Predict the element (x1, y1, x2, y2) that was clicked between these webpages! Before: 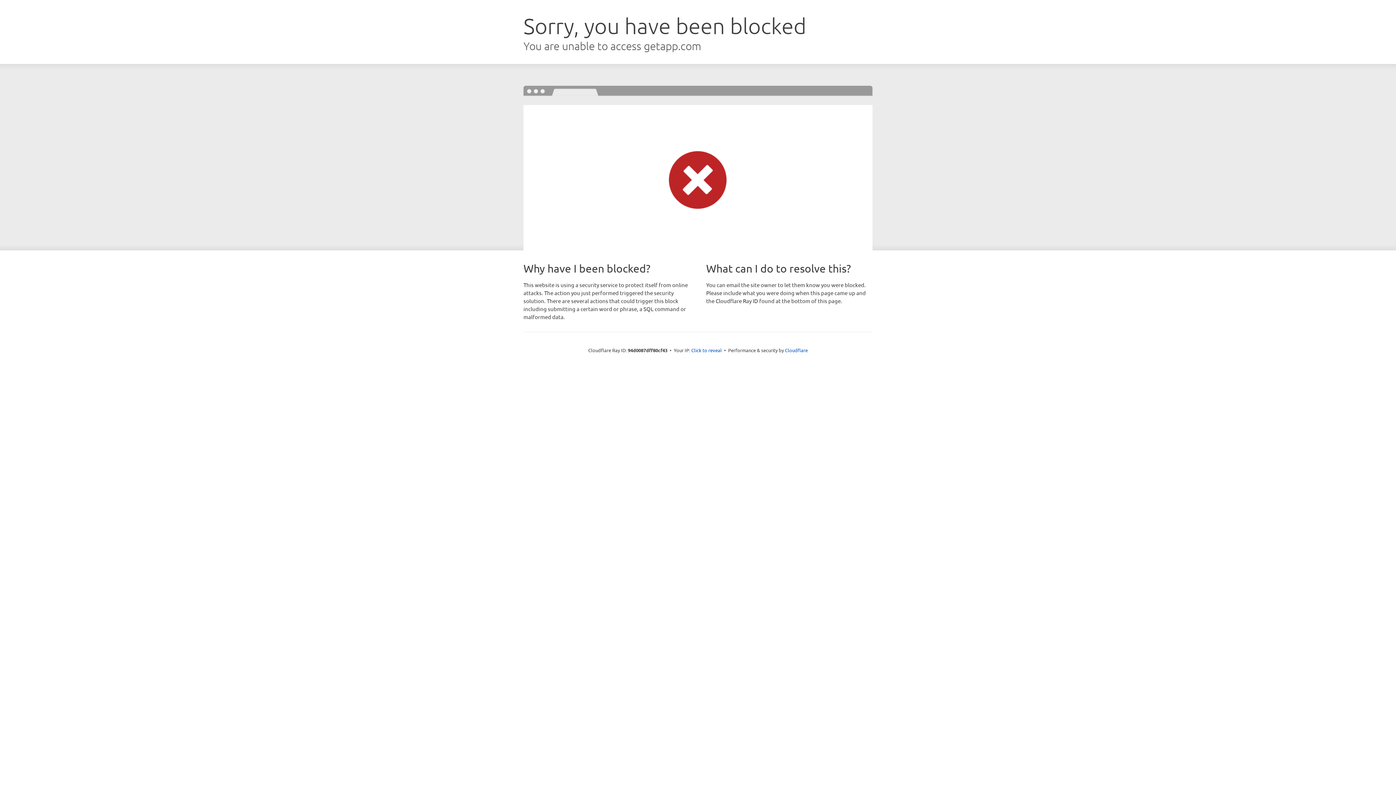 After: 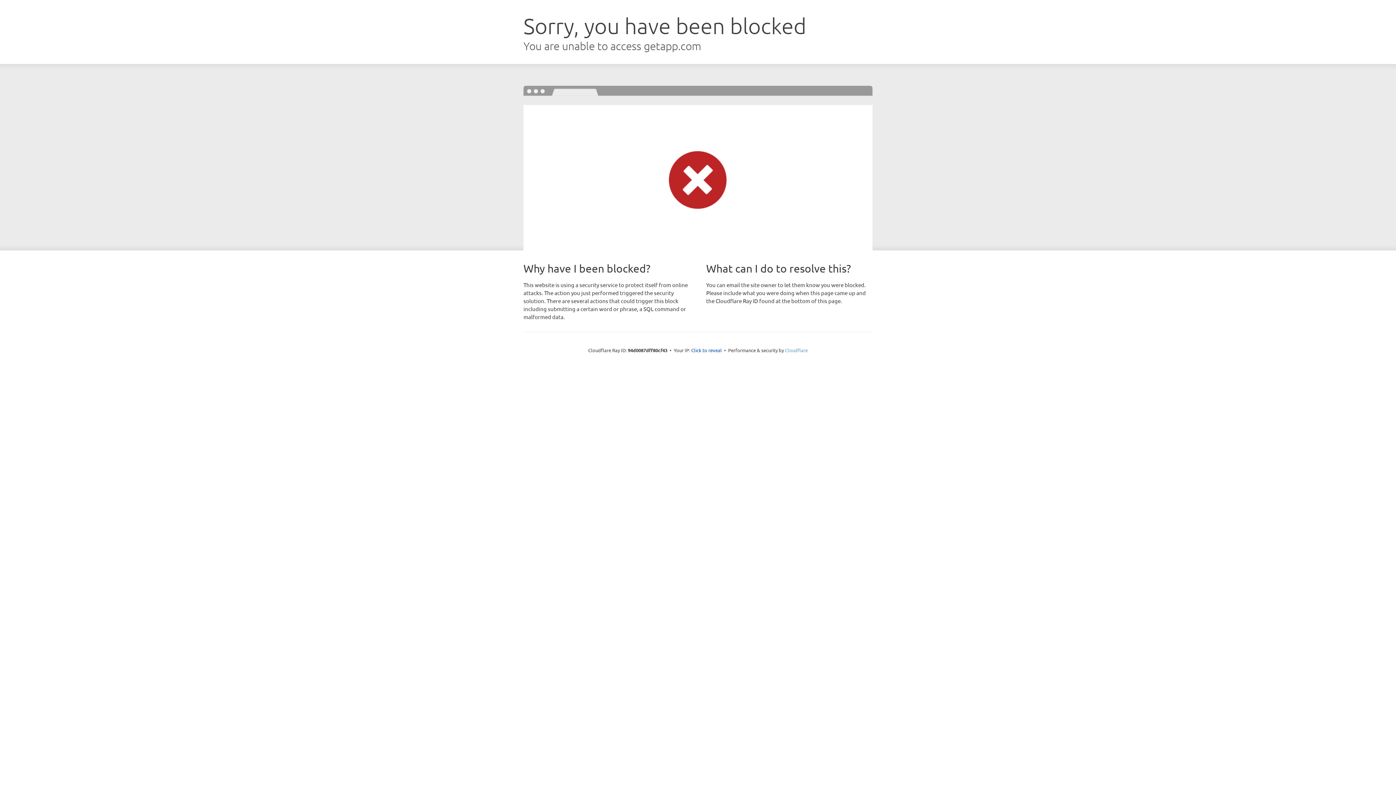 Action: label: Cloudflare bbox: (785, 347, 808, 353)